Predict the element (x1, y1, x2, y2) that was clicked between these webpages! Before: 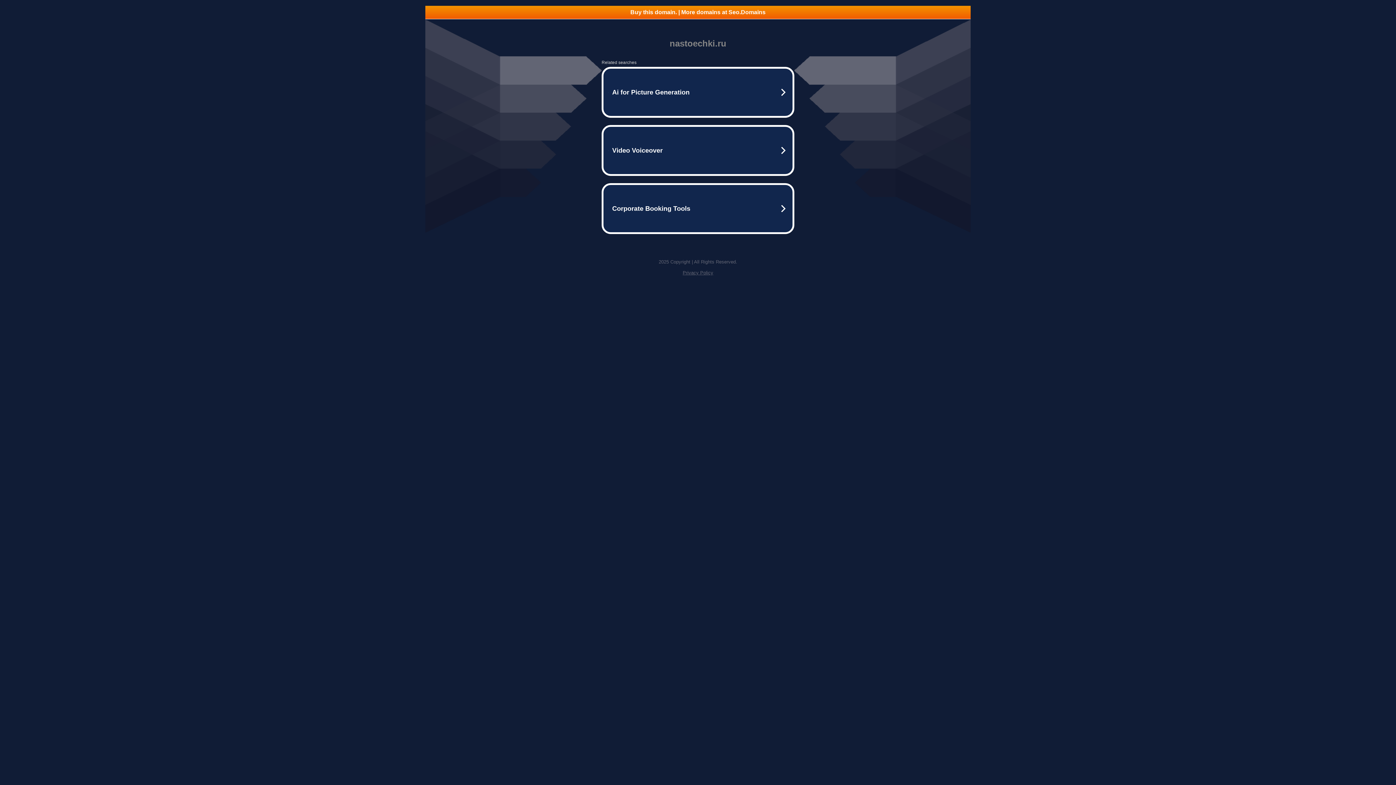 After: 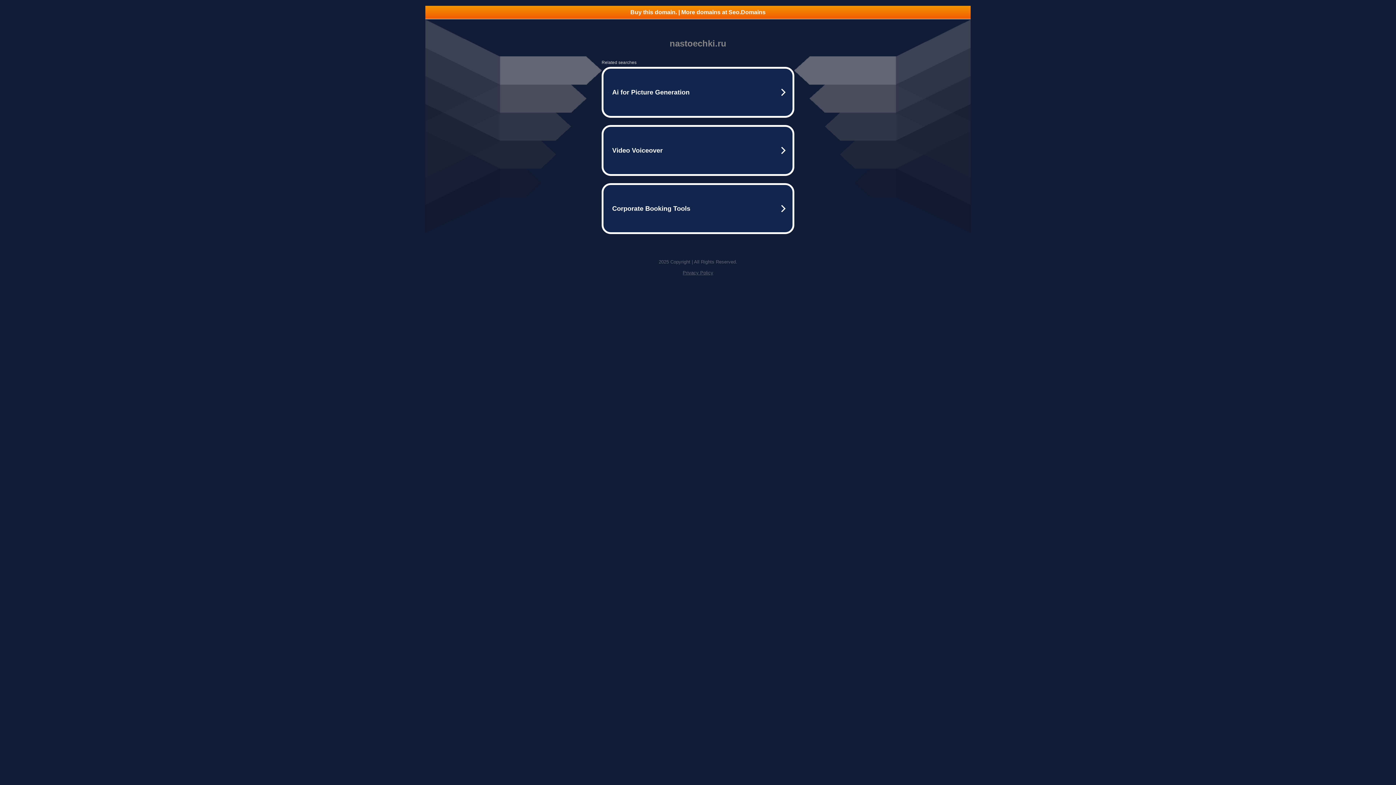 Action: label: Privacy Policy bbox: (682, 270, 713, 275)